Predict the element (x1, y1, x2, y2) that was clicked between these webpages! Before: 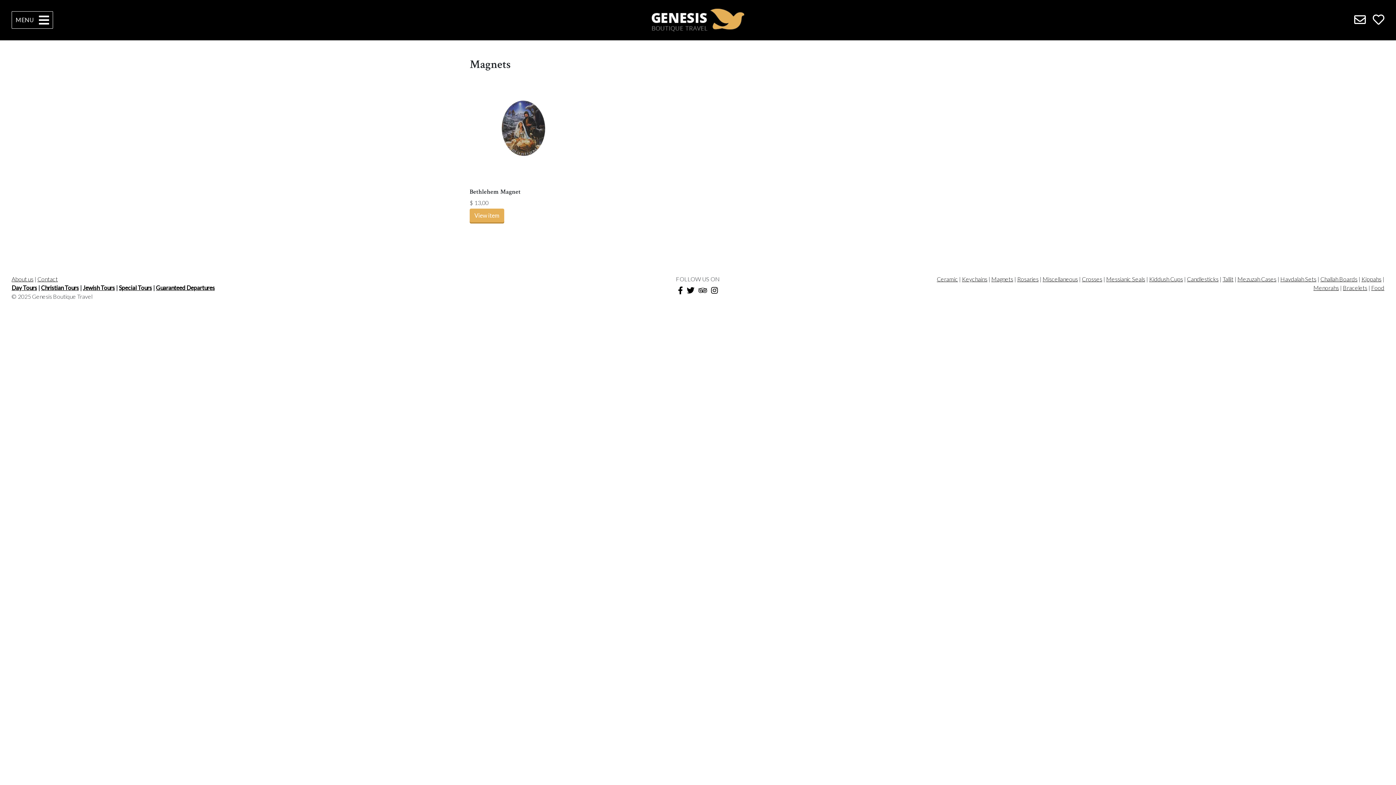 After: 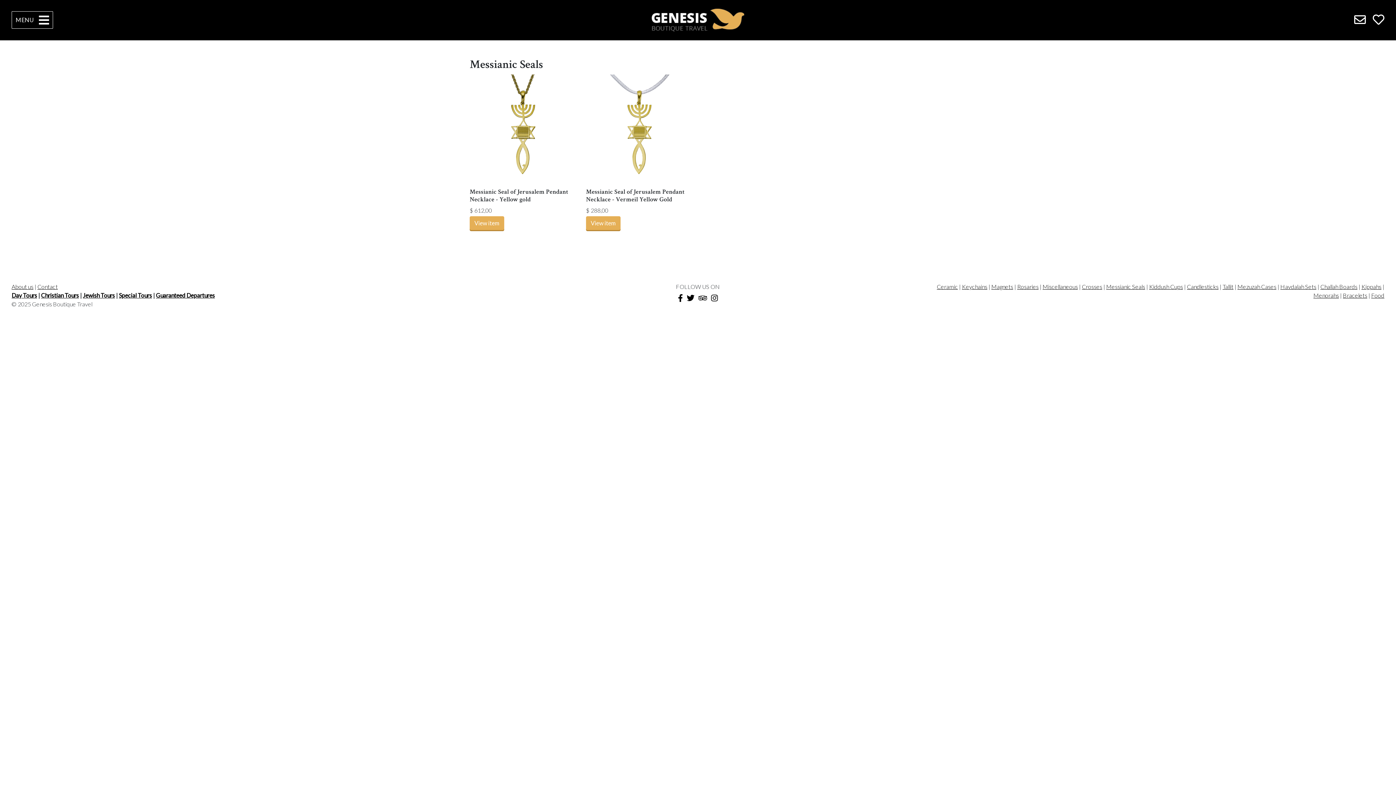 Action: label: Messianic Seals bbox: (1106, 275, 1145, 282)